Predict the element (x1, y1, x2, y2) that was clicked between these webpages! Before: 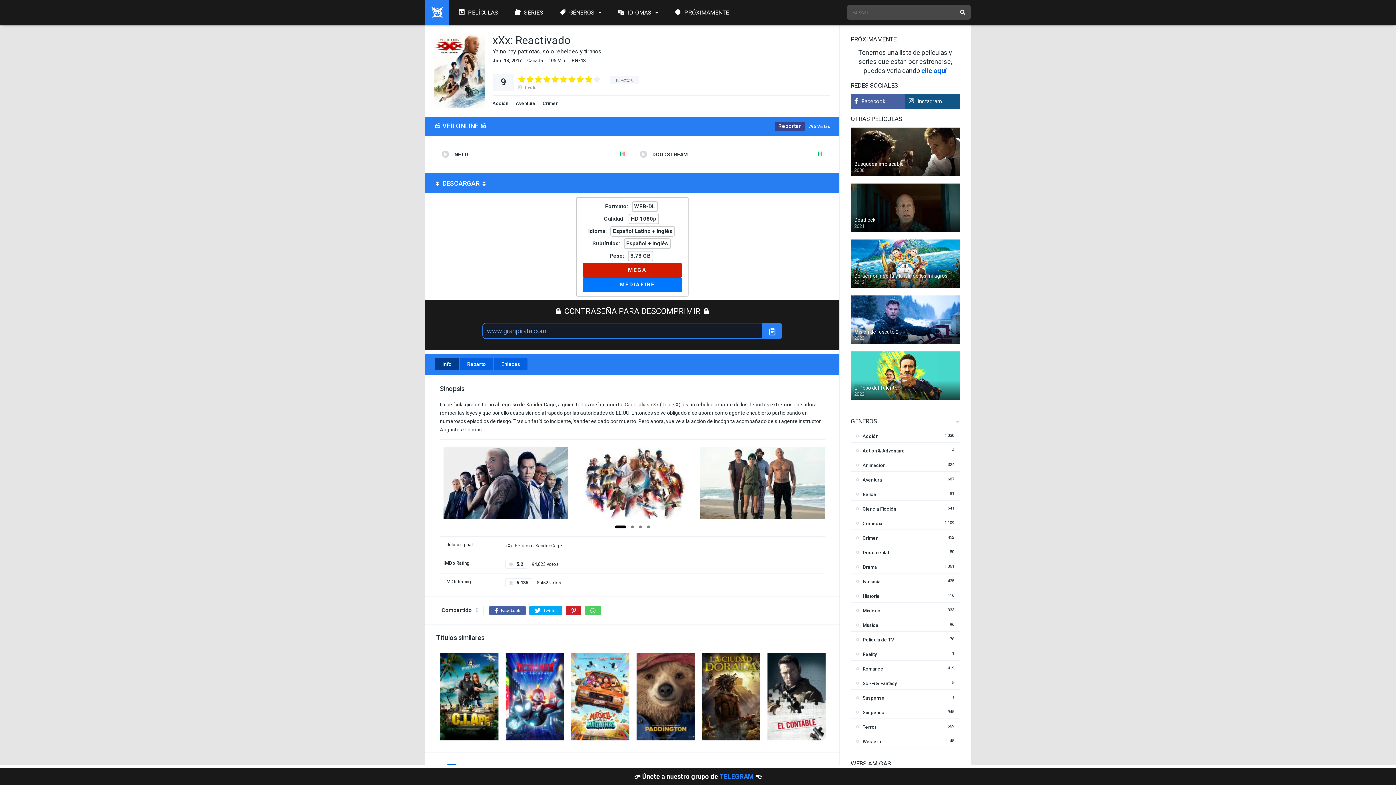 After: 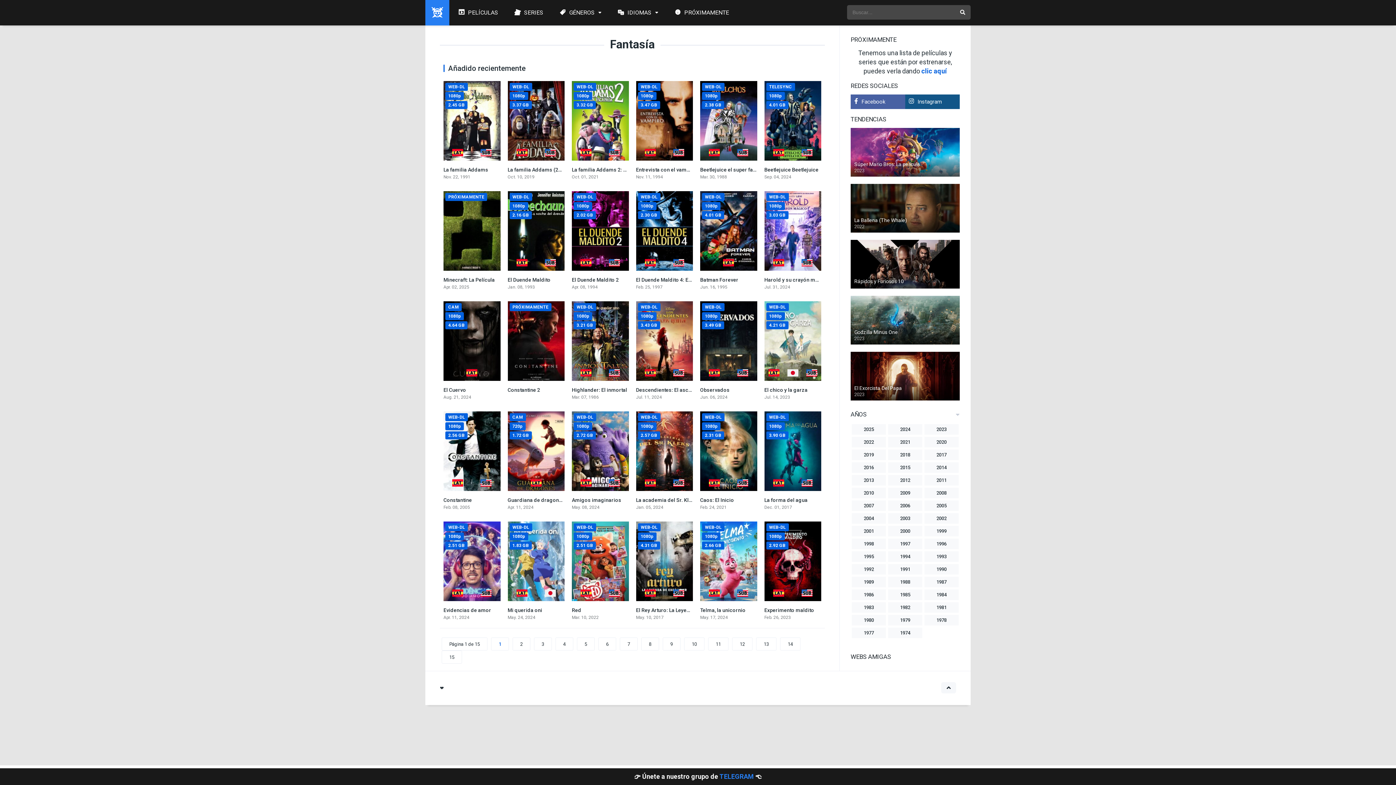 Action: label: Fantasía bbox: (856, 579, 880, 584)